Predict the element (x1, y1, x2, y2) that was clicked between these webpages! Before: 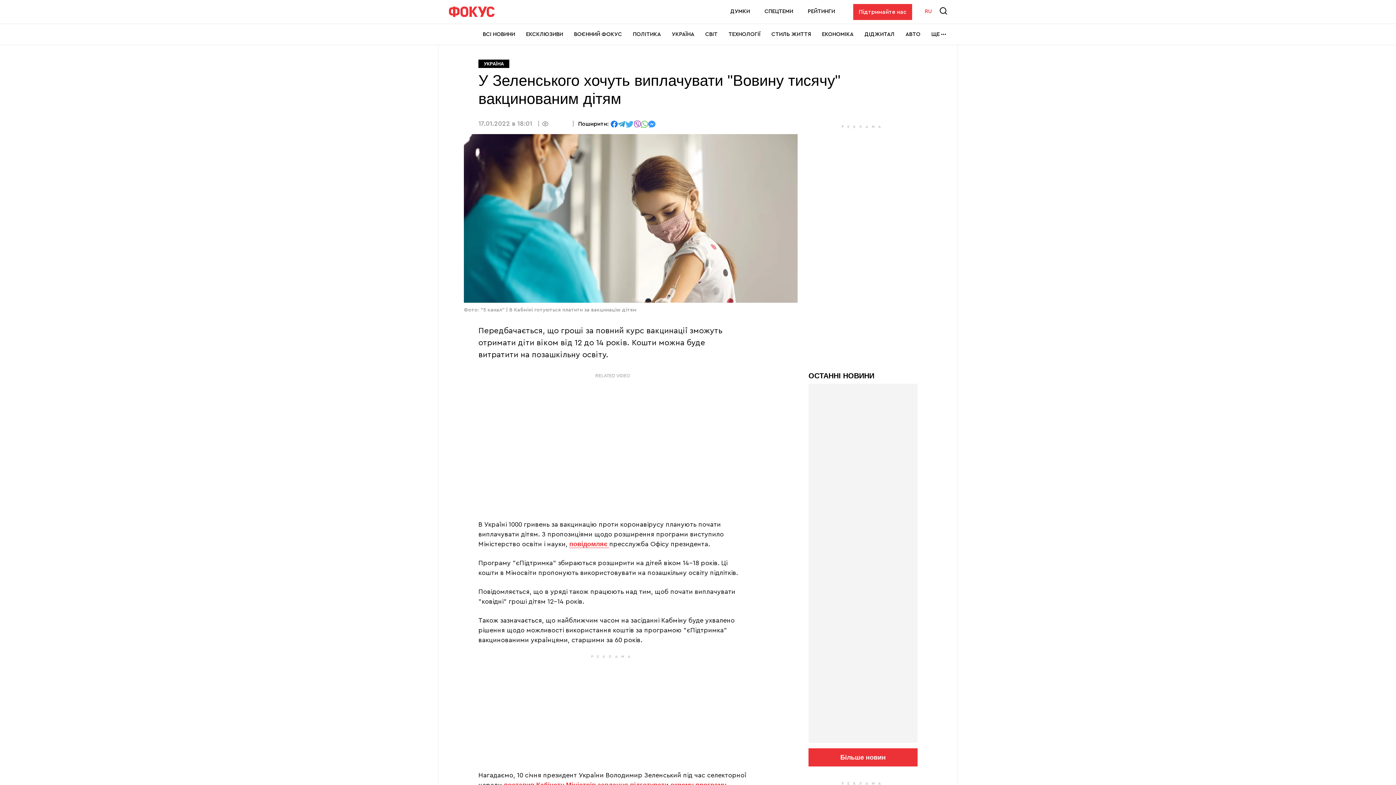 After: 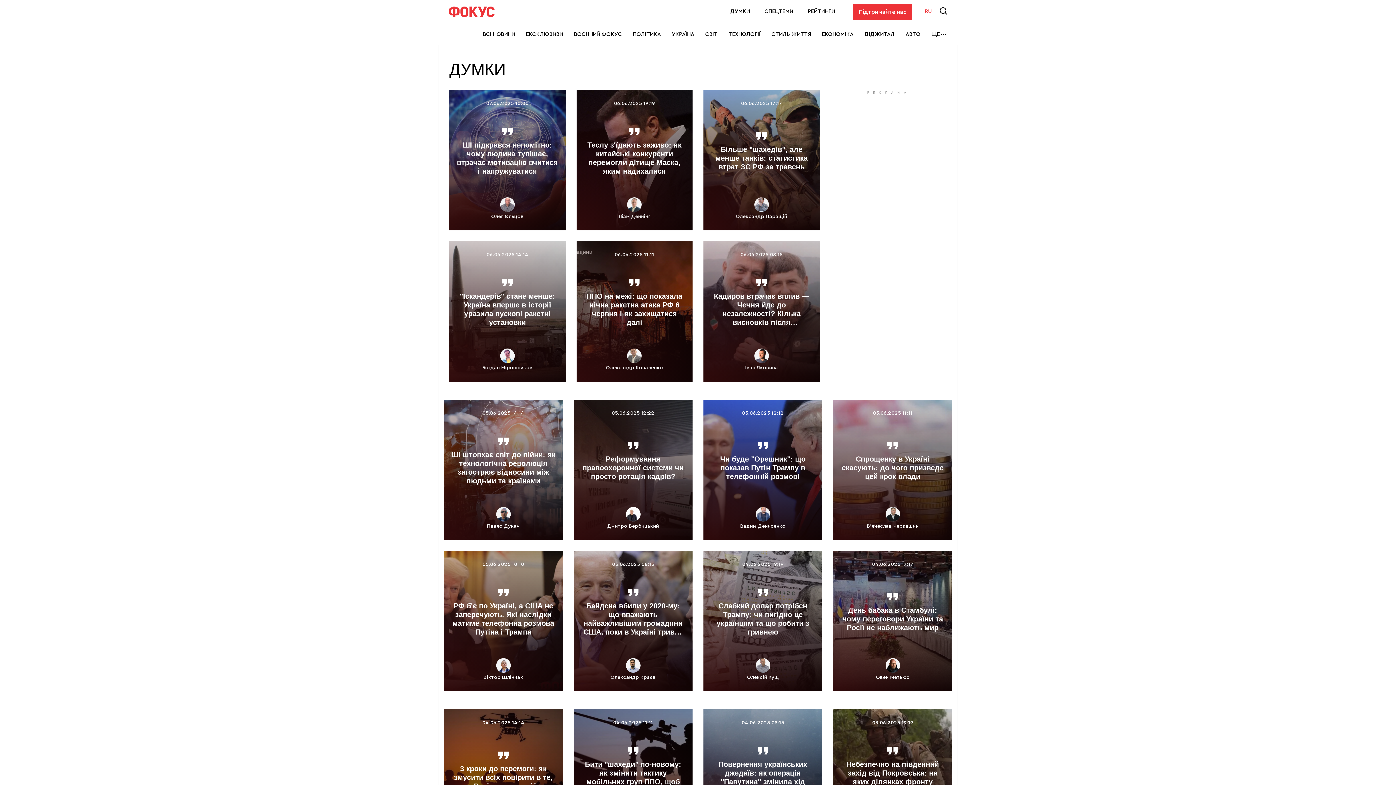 Action: bbox: (730, 8, 750, 14) label: ДУМКИ